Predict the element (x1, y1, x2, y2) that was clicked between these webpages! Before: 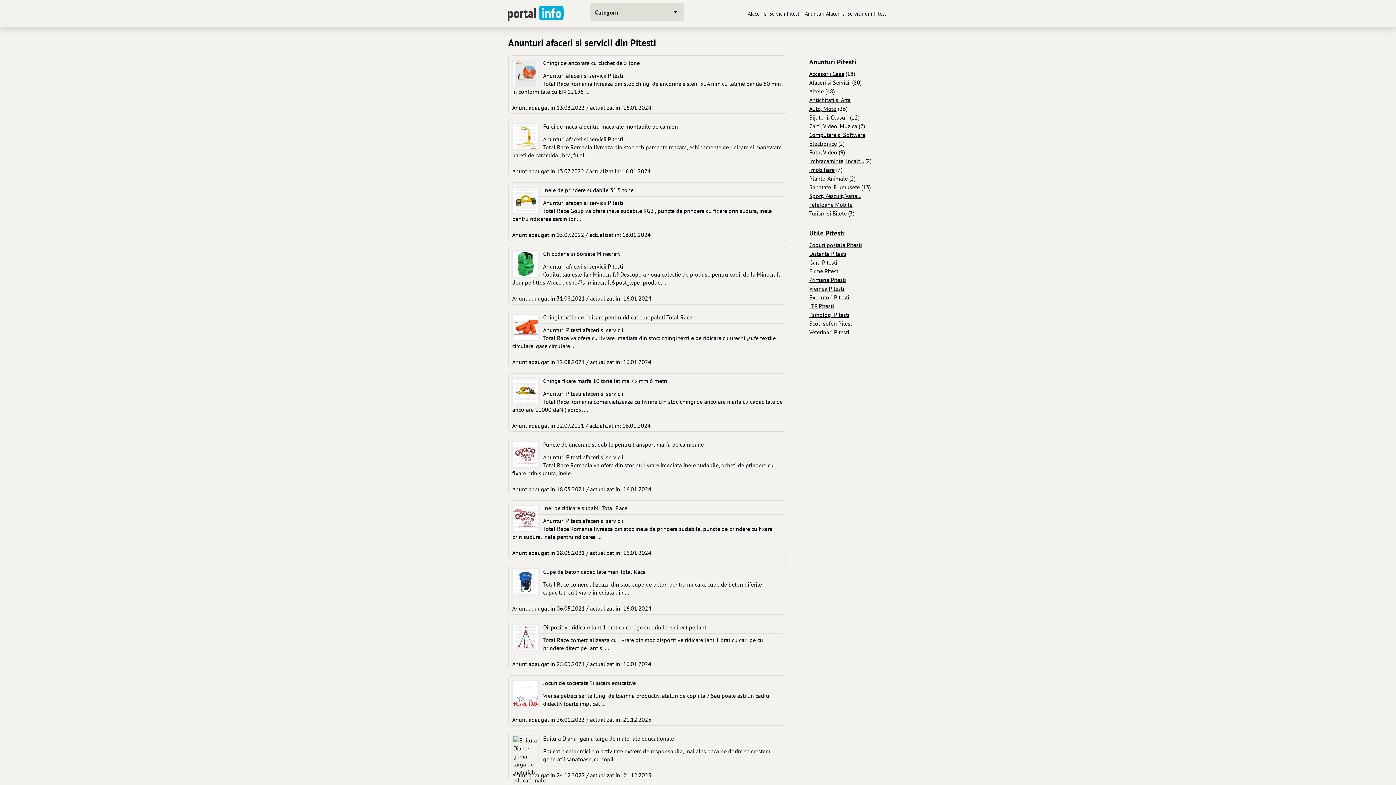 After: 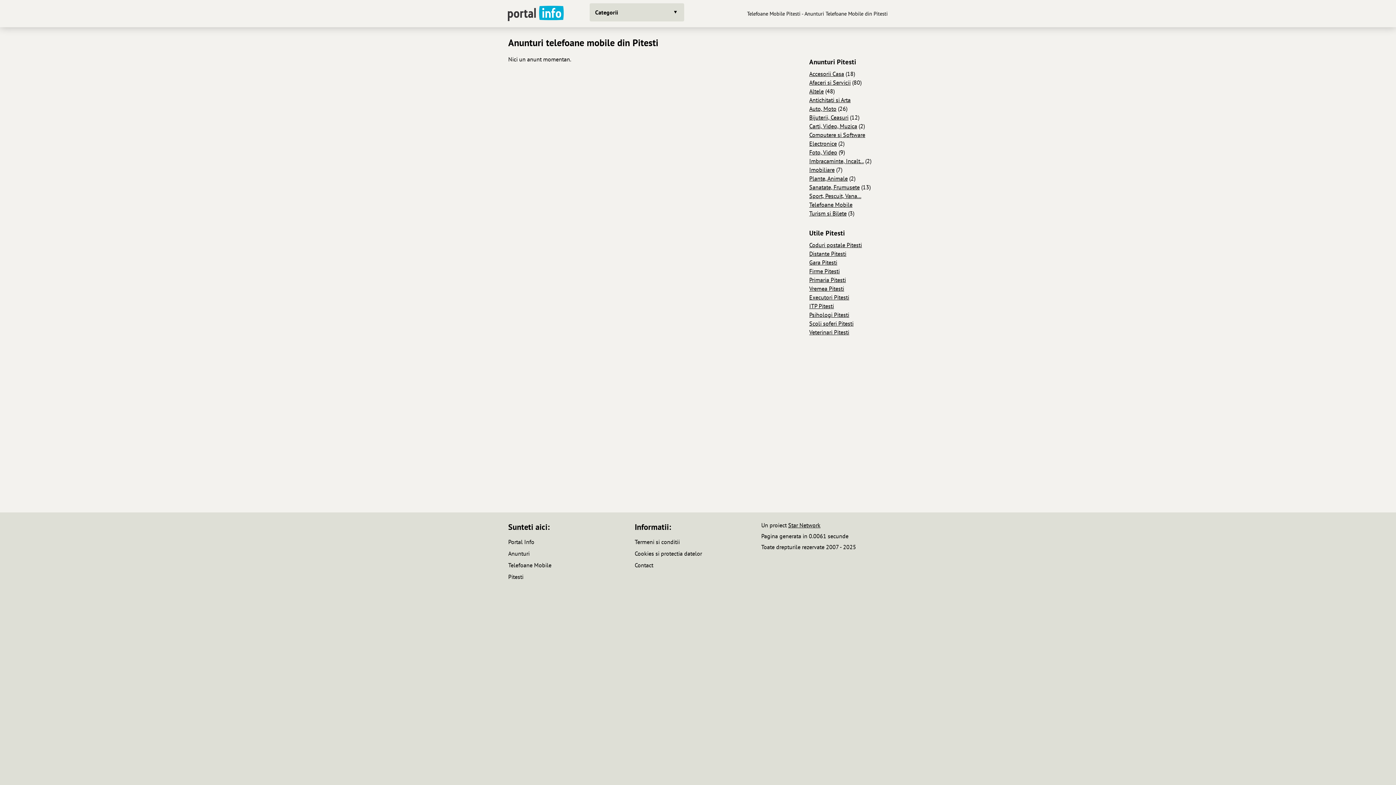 Action: bbox: (809, 201, 852, 208) label: Telefoane Mobile